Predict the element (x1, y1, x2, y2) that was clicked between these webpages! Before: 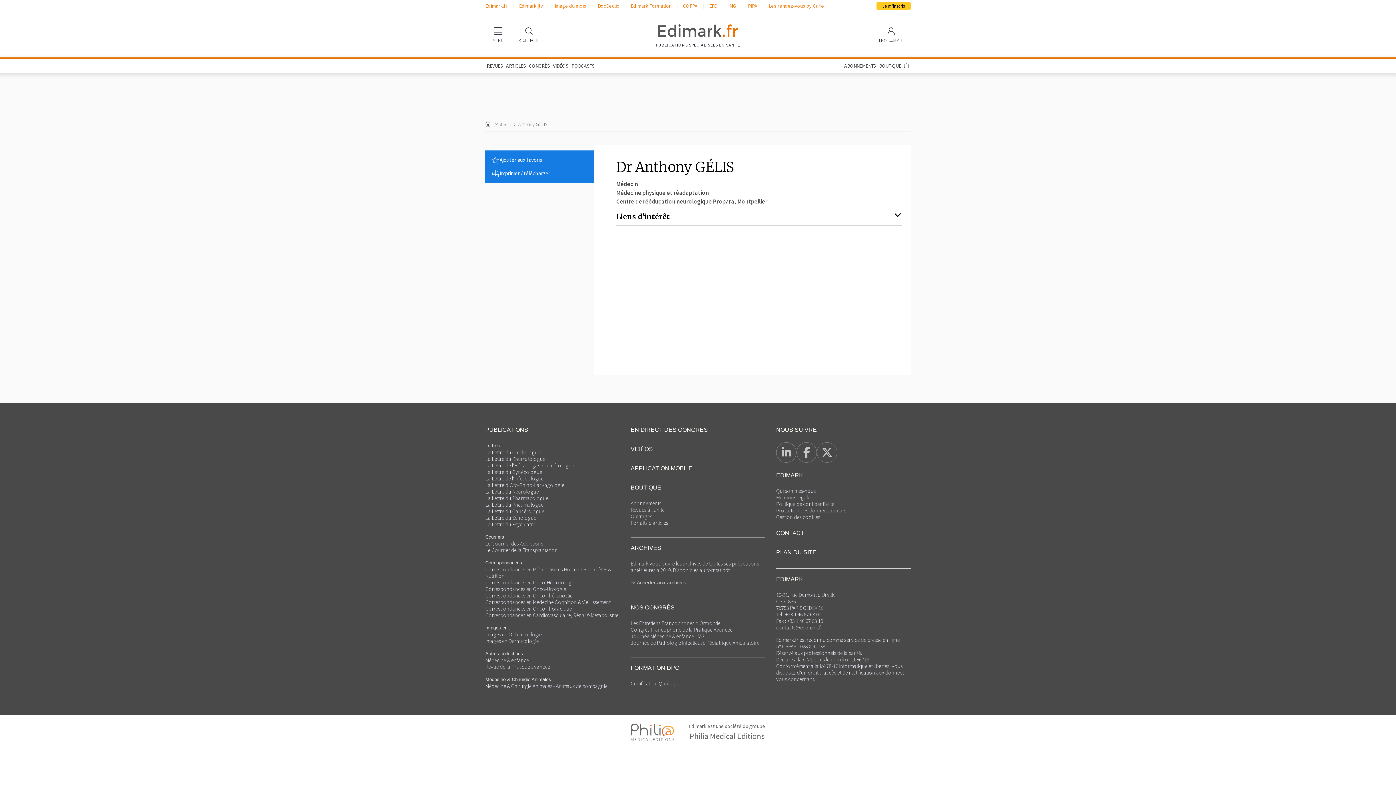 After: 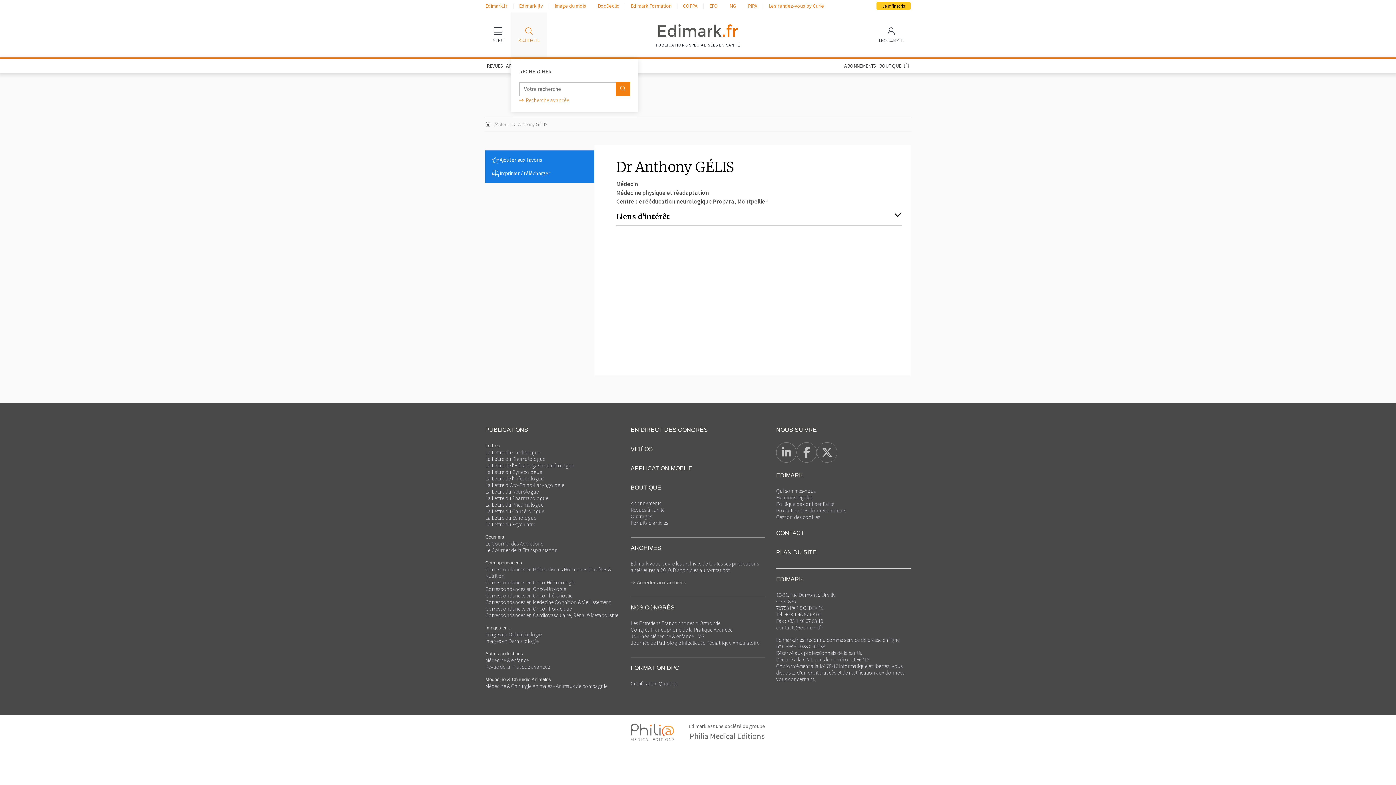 Action: bbox: (511, 12, 546, 57) label: RECHERCHE